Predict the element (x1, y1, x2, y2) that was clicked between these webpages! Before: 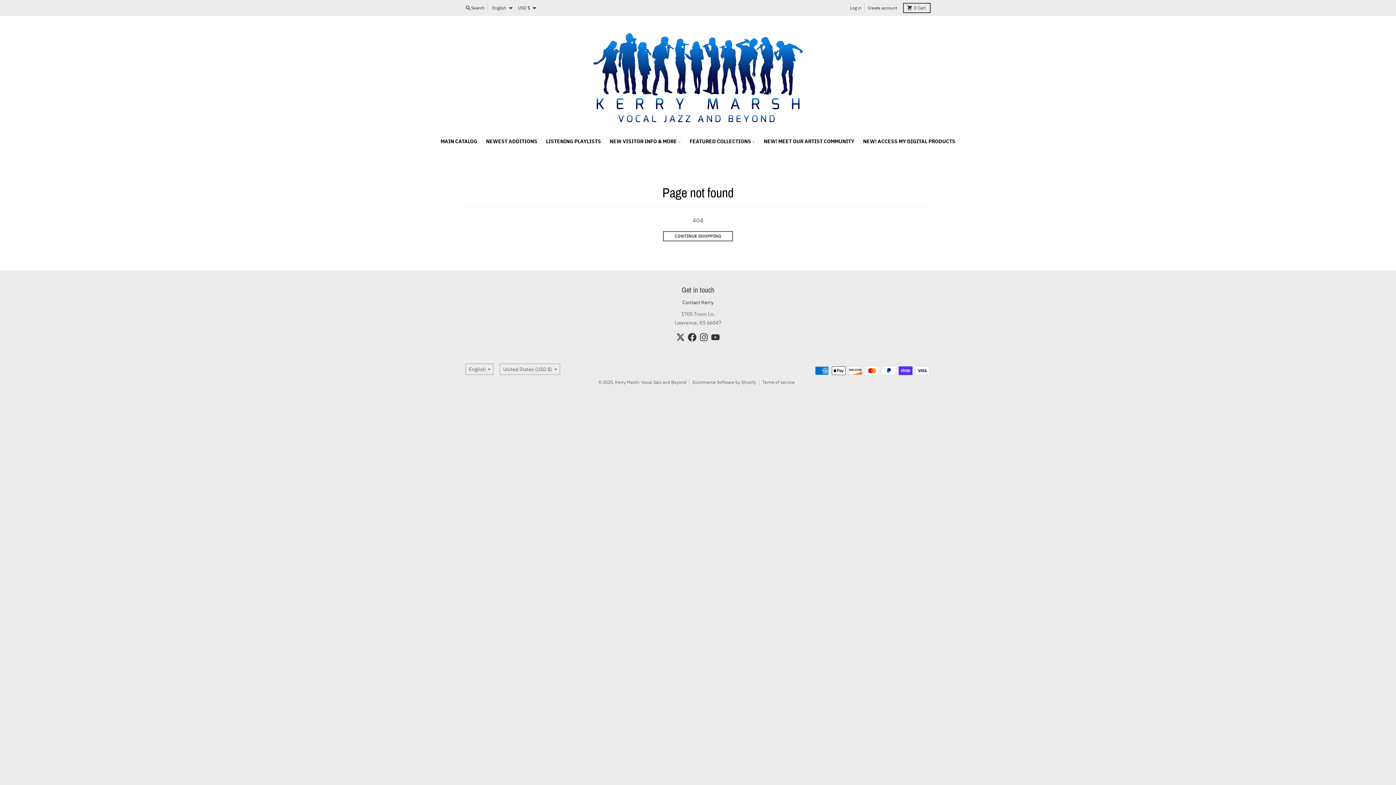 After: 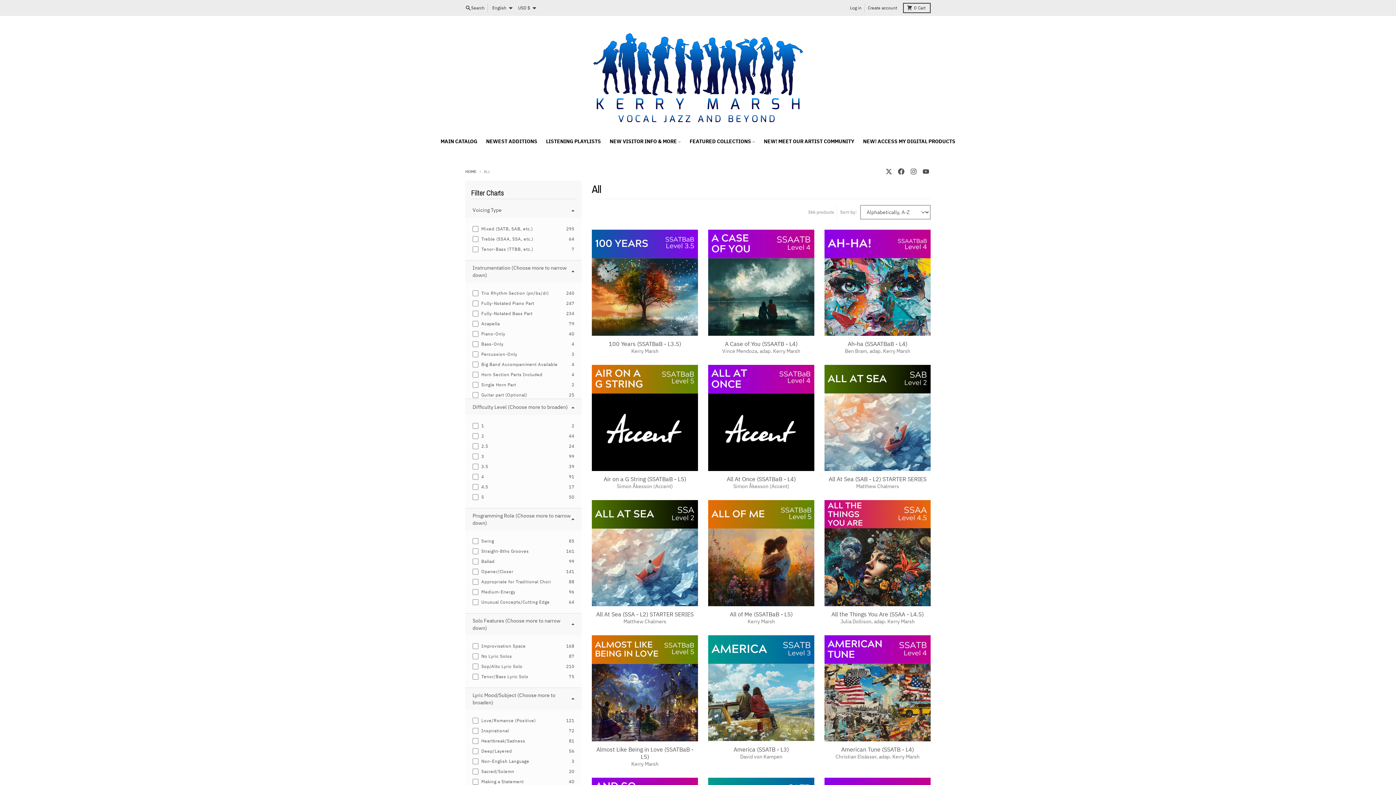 Action: label: CONTINUE SHOPPING bbox: (663, 231, 733, 241)